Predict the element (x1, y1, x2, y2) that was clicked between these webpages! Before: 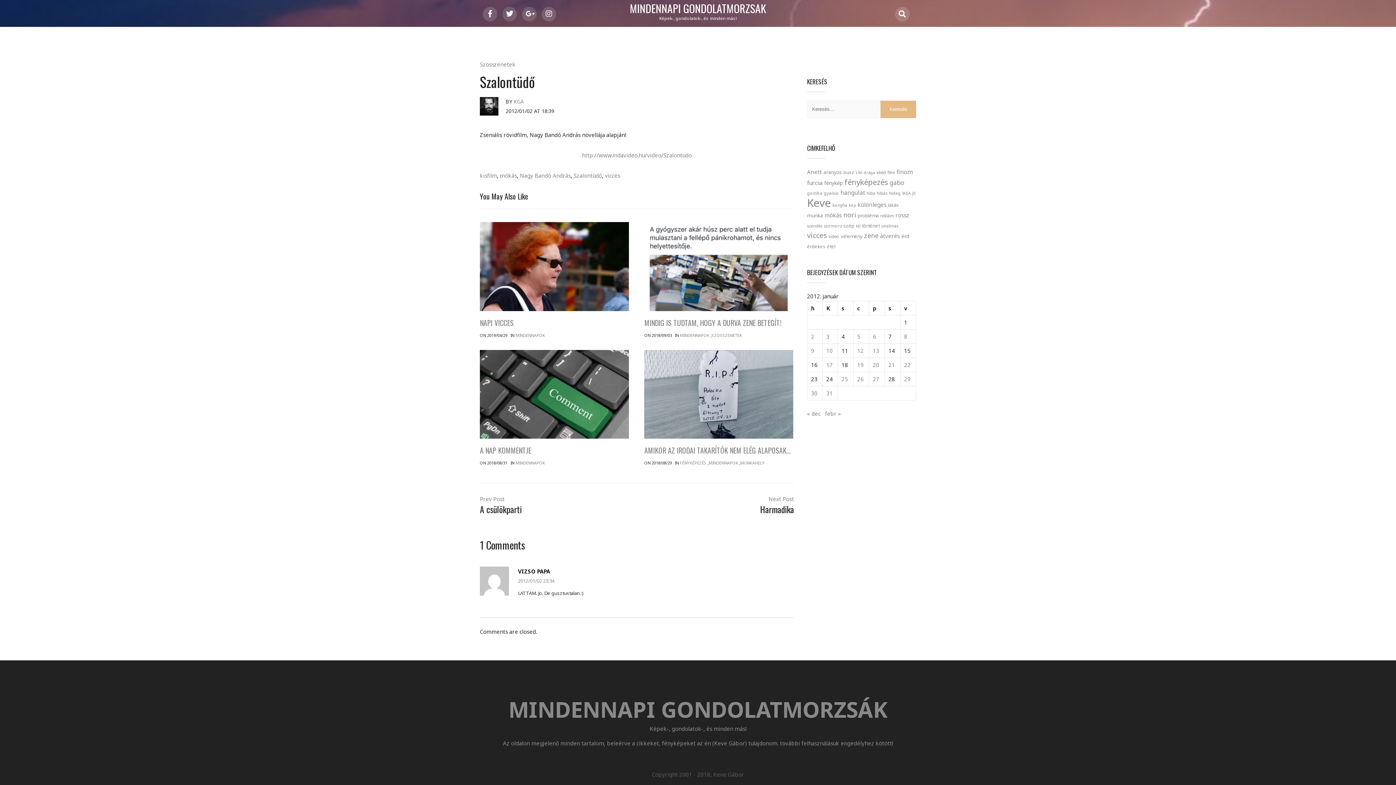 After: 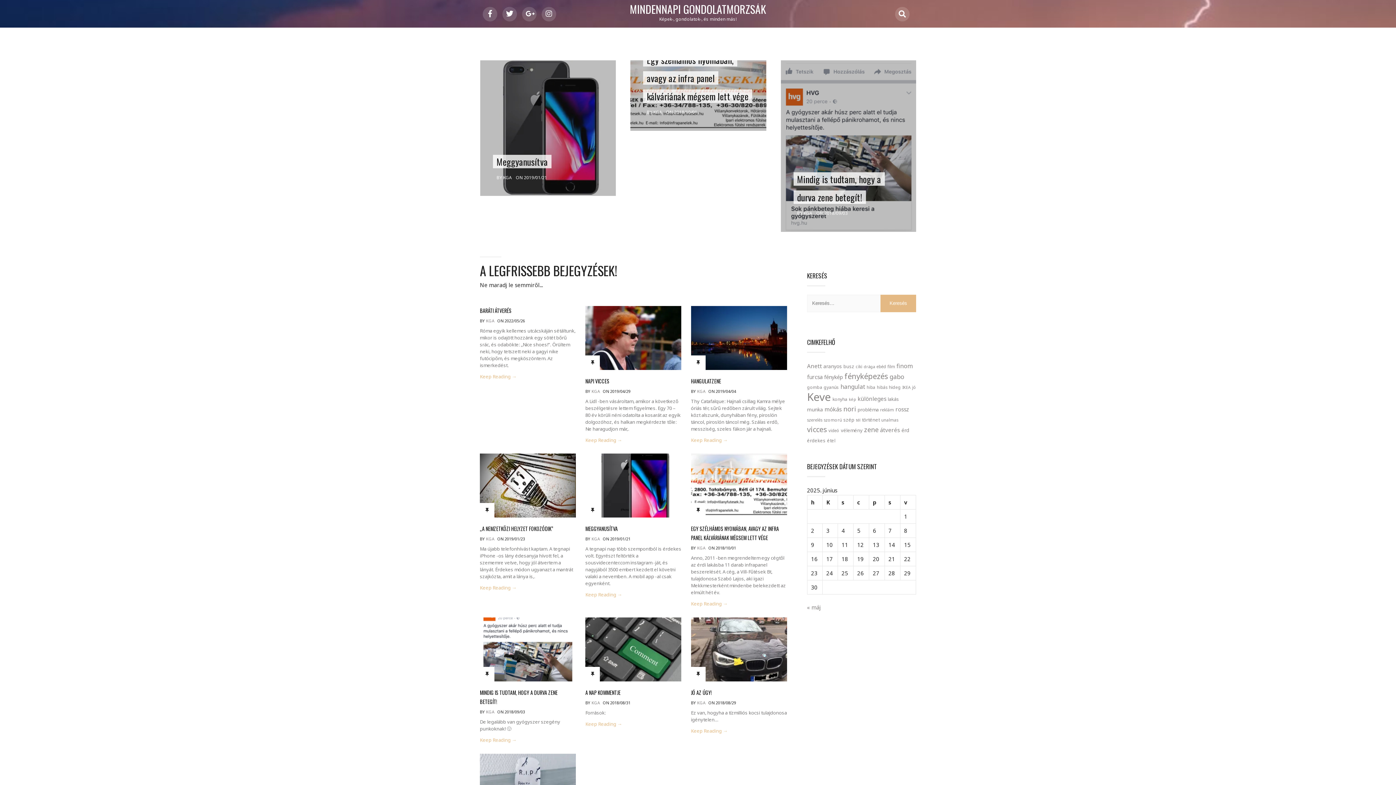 Action: label: MINDENNAPI GONDOLATMORZSÁK bbox: (508, 699, 887, 724)